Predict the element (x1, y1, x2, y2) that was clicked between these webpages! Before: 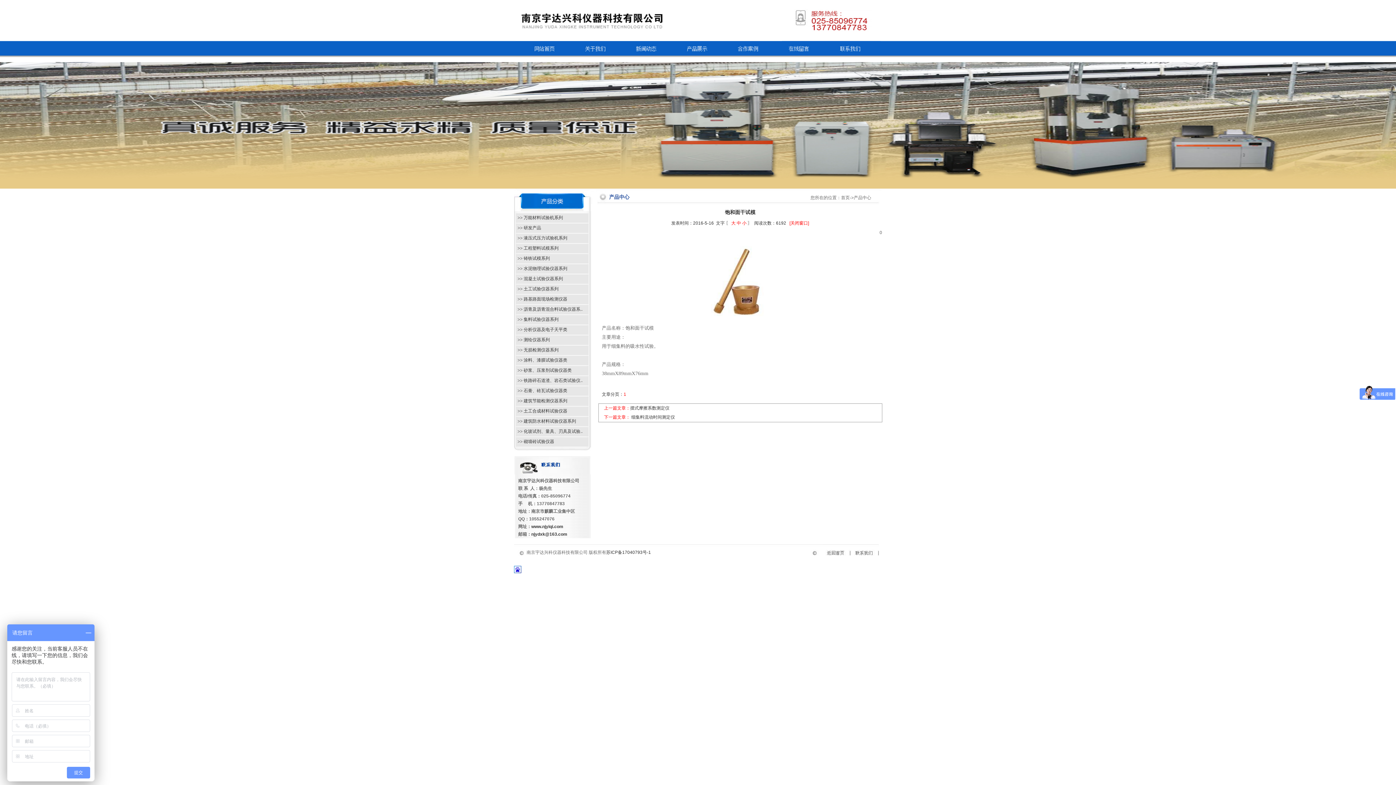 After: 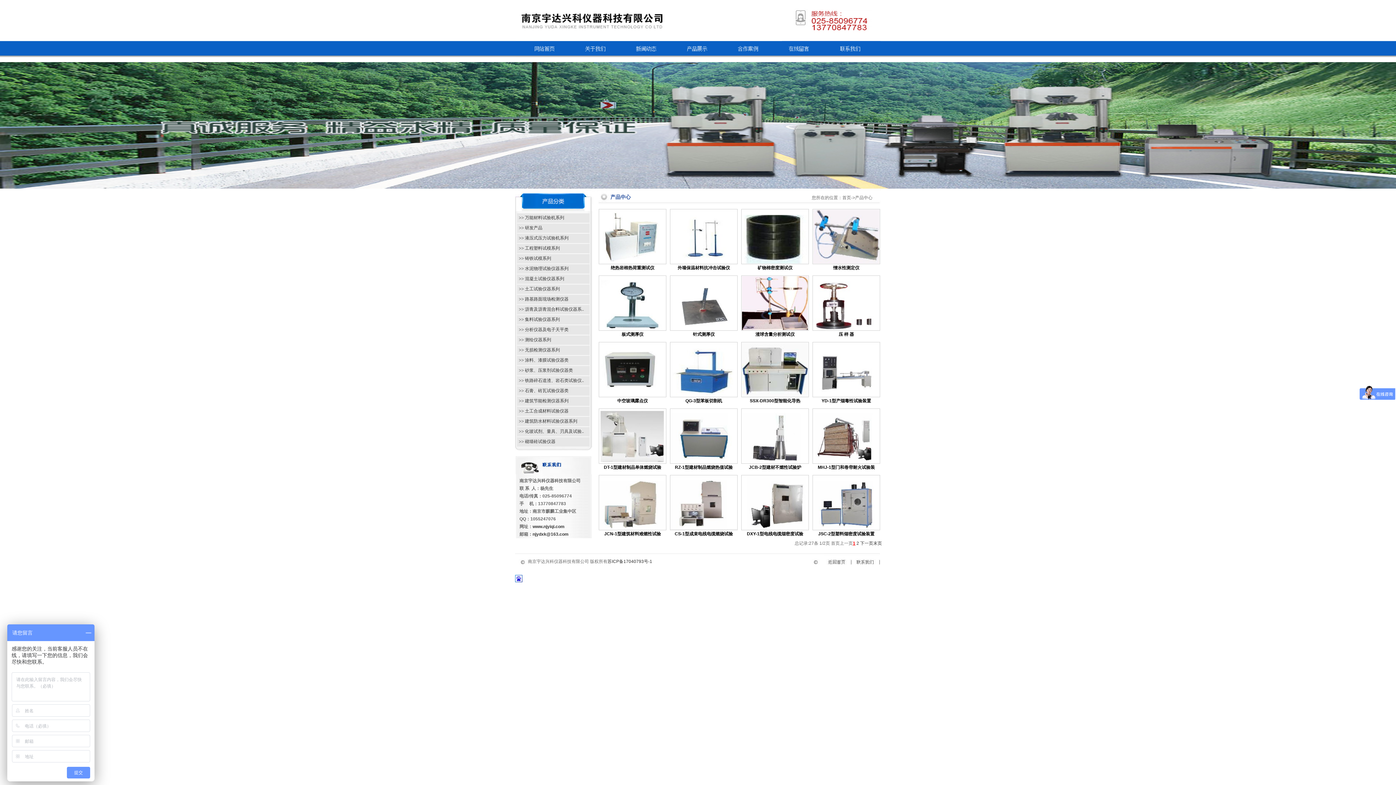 Action: label: 建筑节能检测仪器系列 bbox: (523, 398, 567, 403)